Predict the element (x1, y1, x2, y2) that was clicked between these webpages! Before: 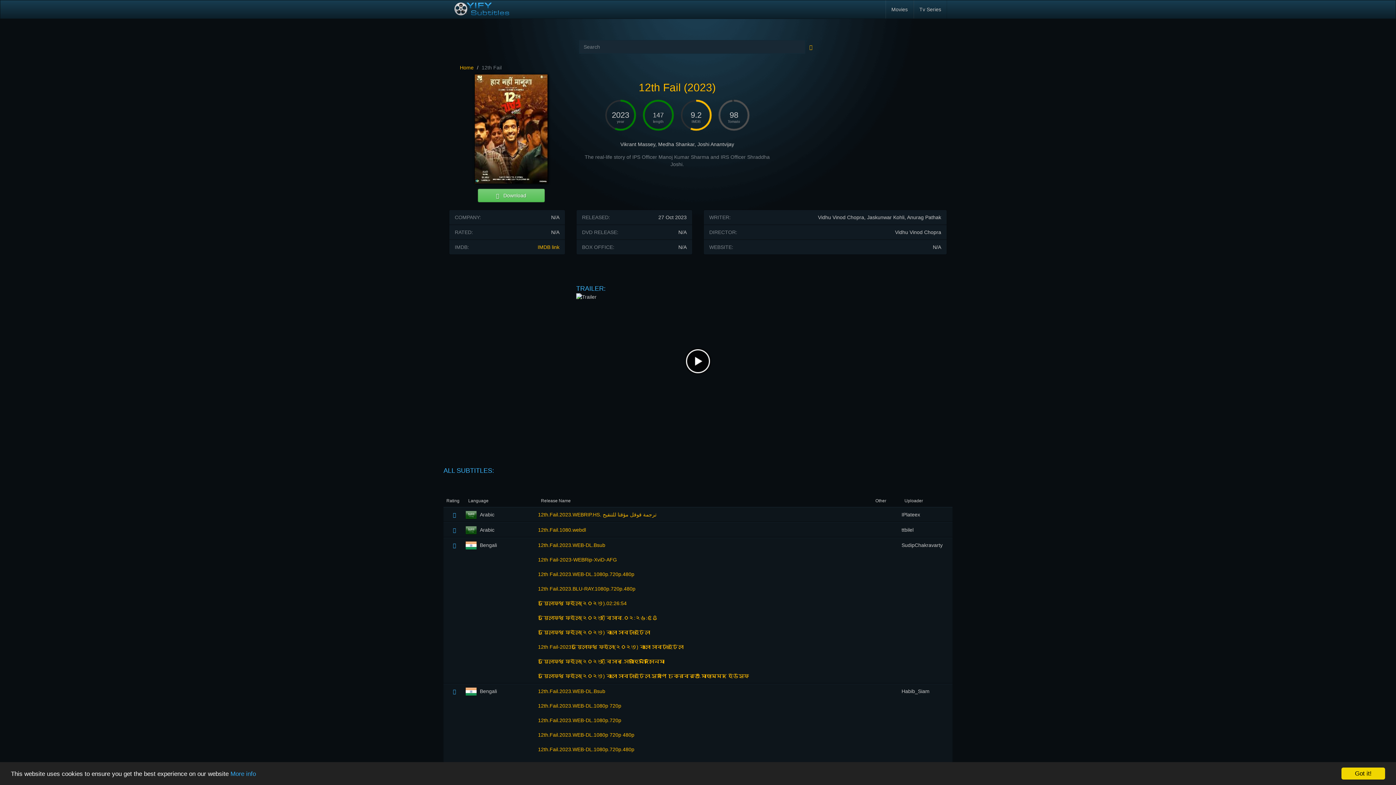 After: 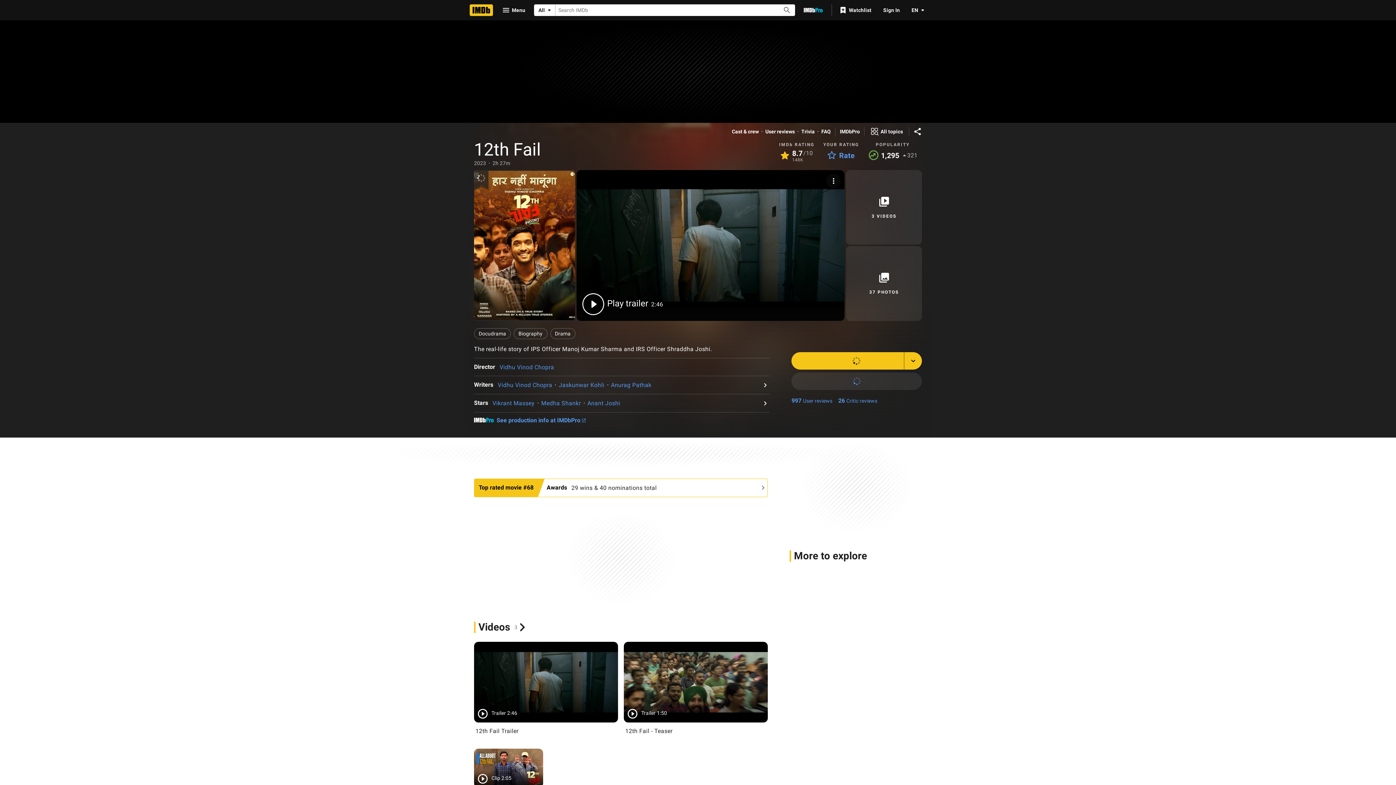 Action: label: IMDB link bbox: (537, 244, 559, 250)